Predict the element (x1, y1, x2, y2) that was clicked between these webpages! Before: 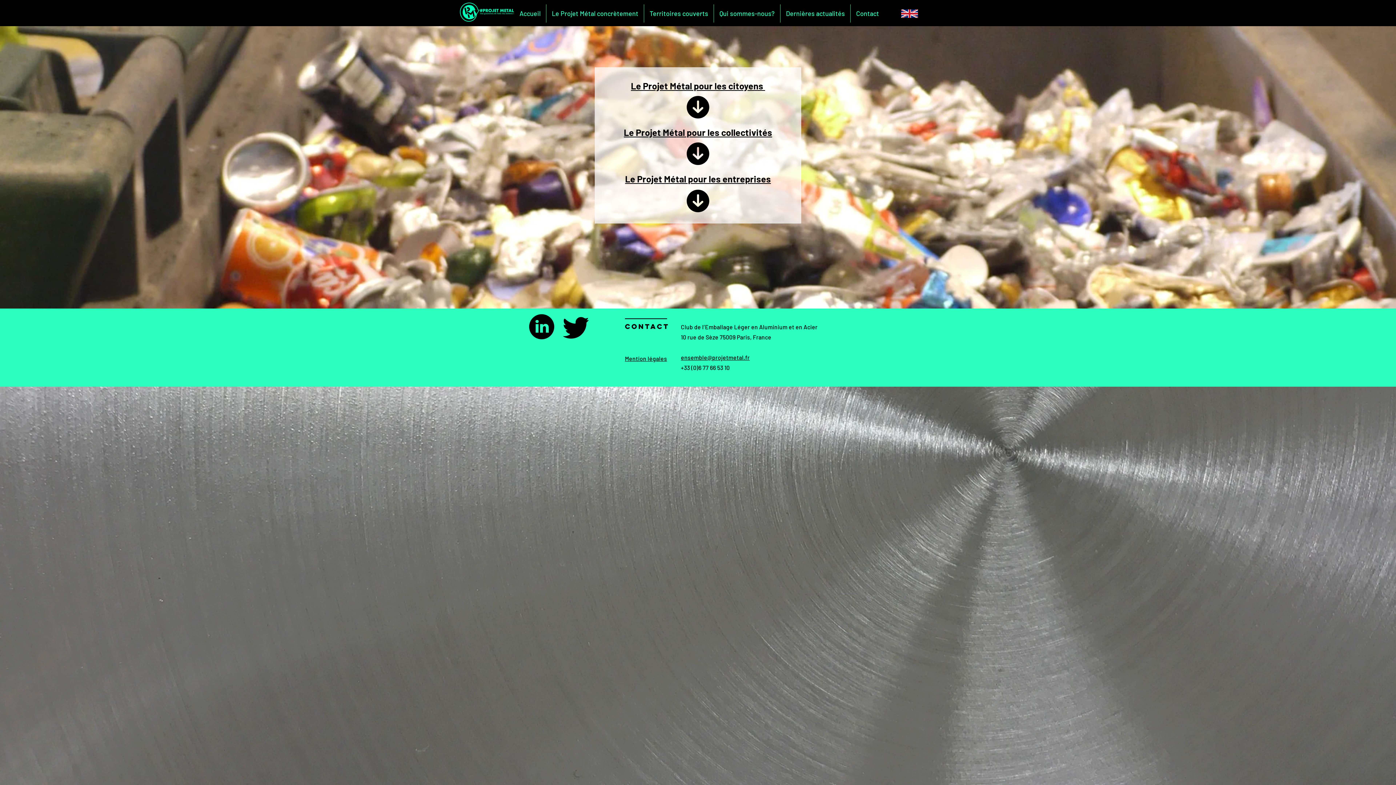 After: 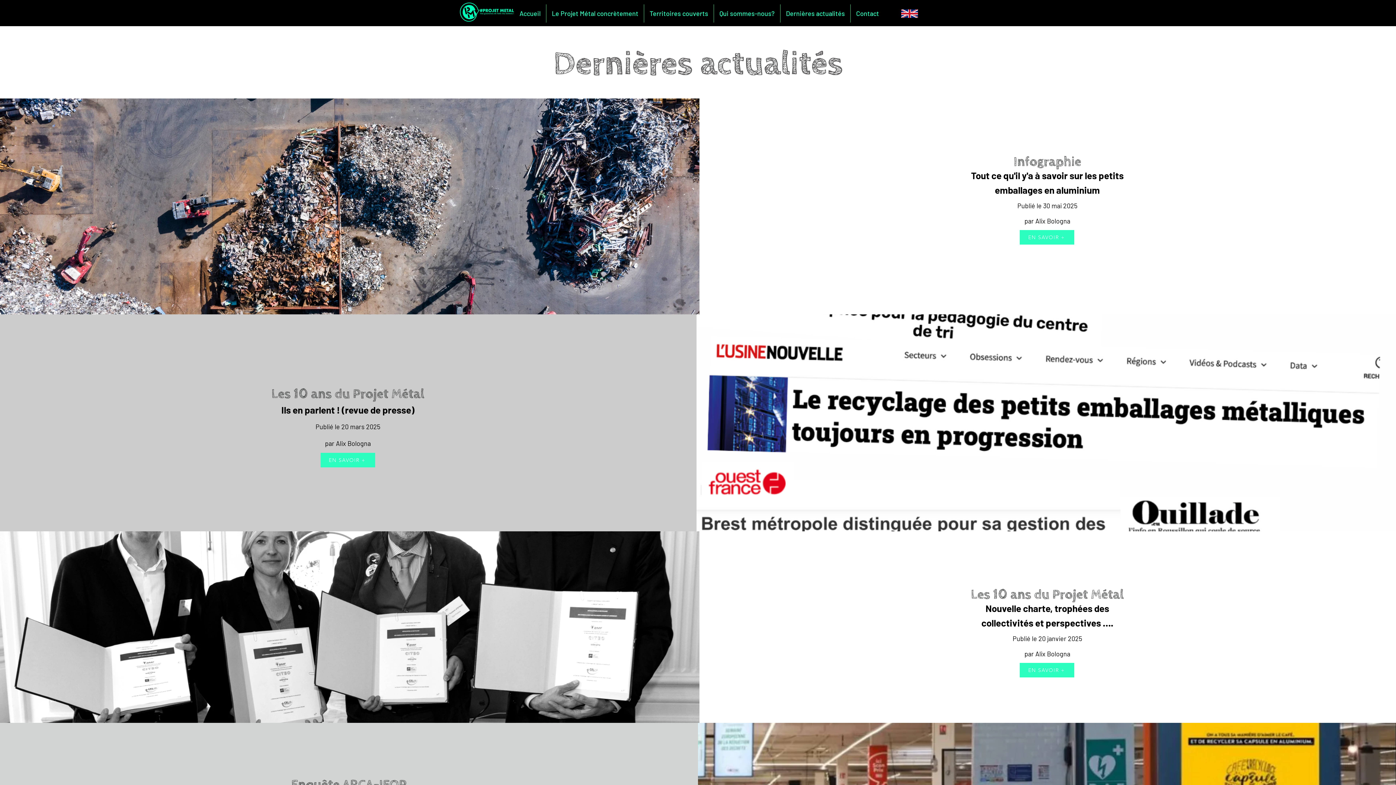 Action: label: Dernières actualités bbox: (780, 4, 850, 22)